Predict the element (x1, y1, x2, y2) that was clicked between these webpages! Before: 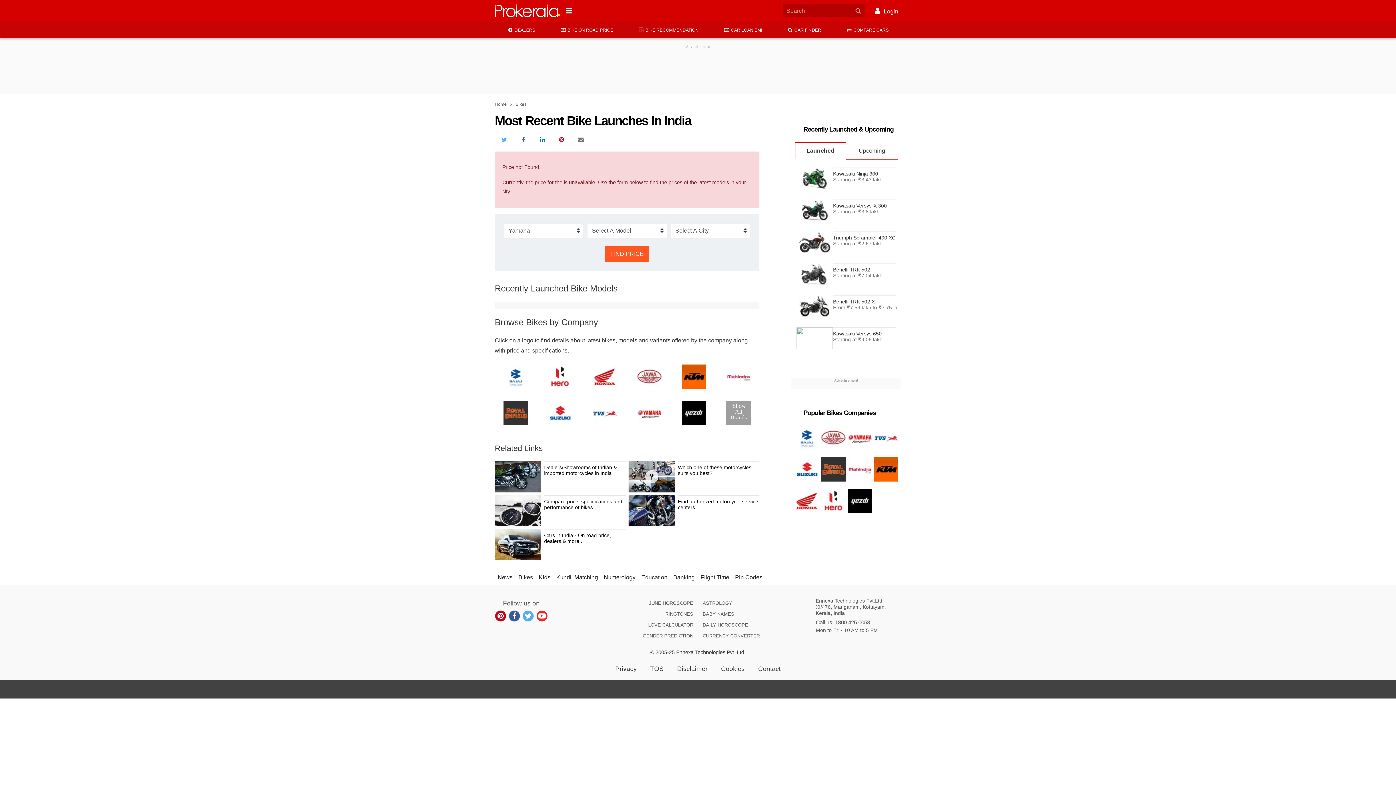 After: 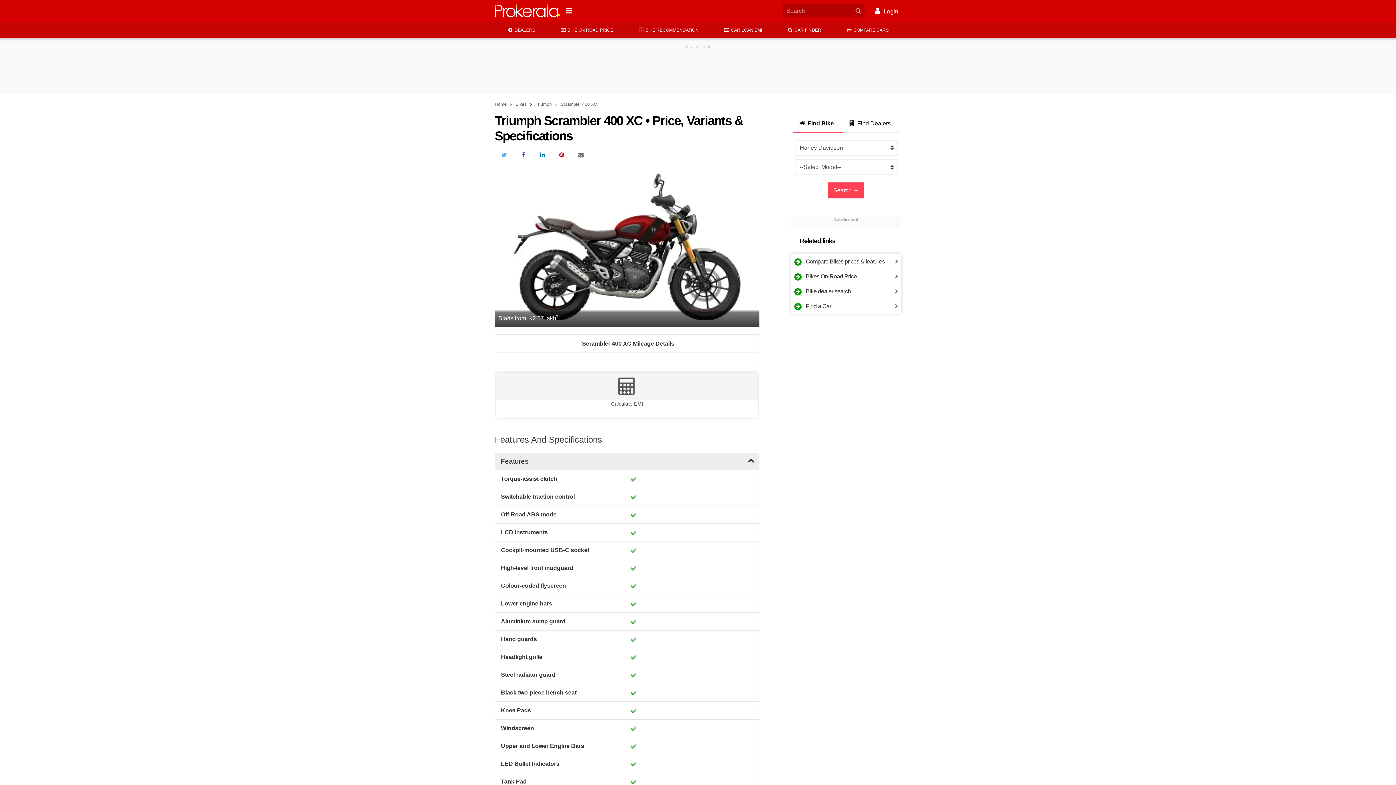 Action: label: Triumph Scrambler 400 XC

Starting at ₹2.67 lakh bbox: (833, 231, 895, 249)